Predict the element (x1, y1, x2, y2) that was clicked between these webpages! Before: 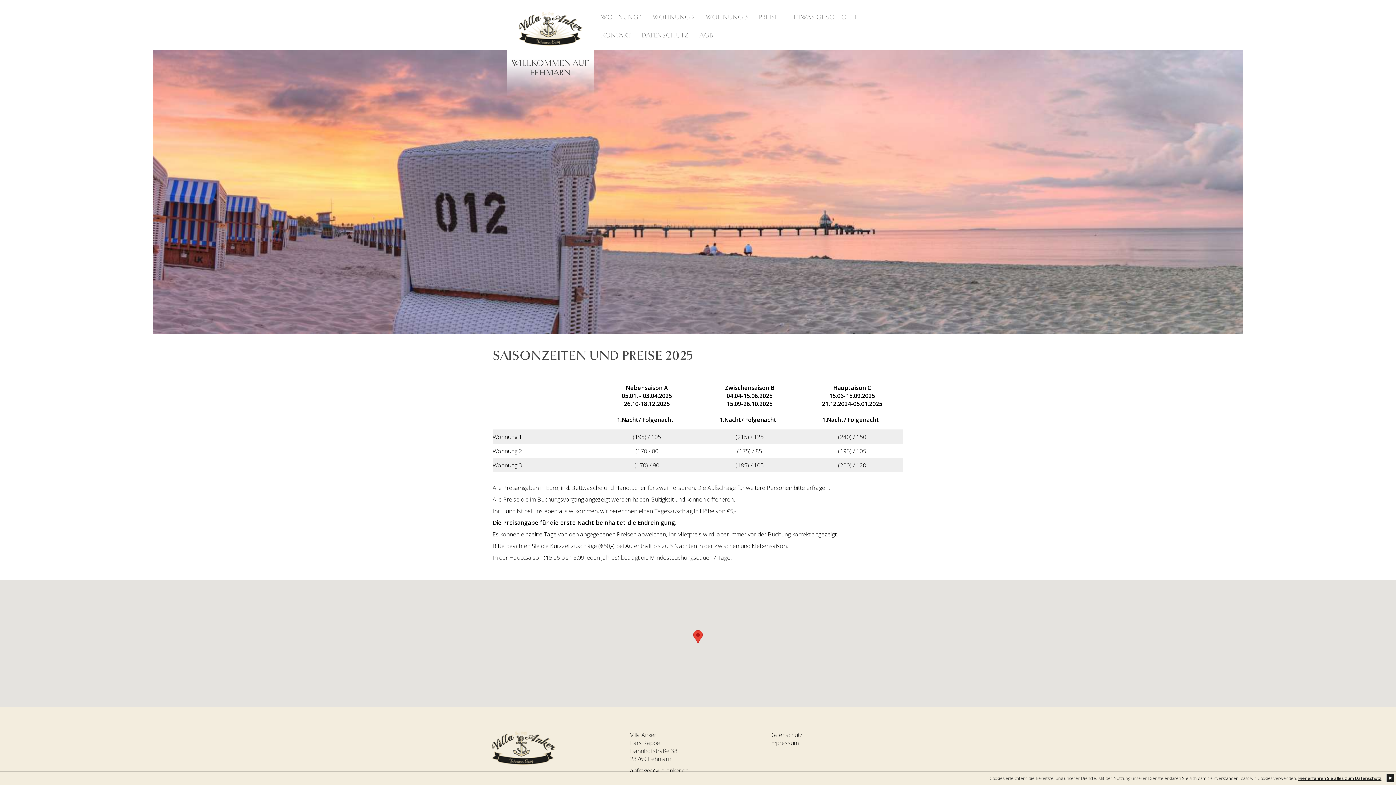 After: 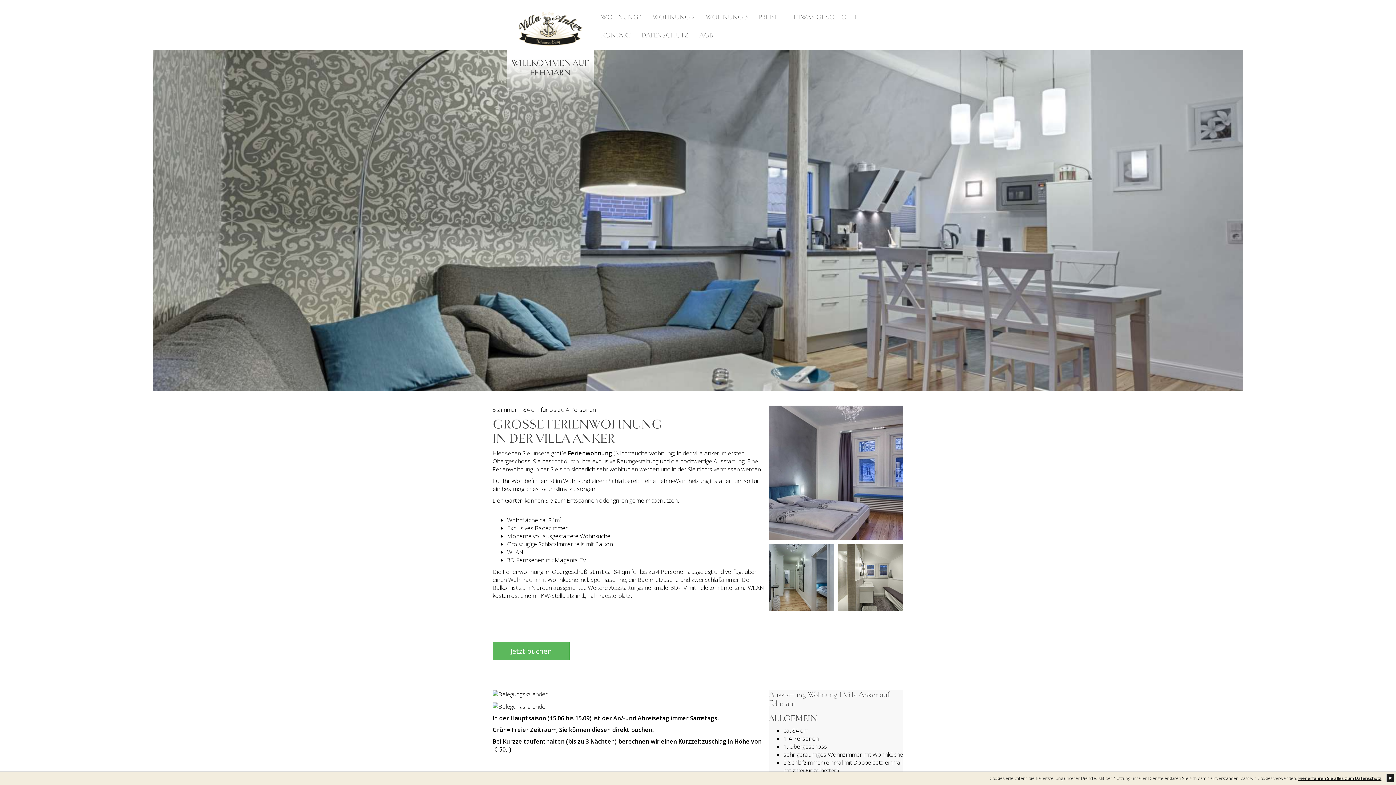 Action: bbox: (595, 8, 647, 26) label: WOHNUNG 1